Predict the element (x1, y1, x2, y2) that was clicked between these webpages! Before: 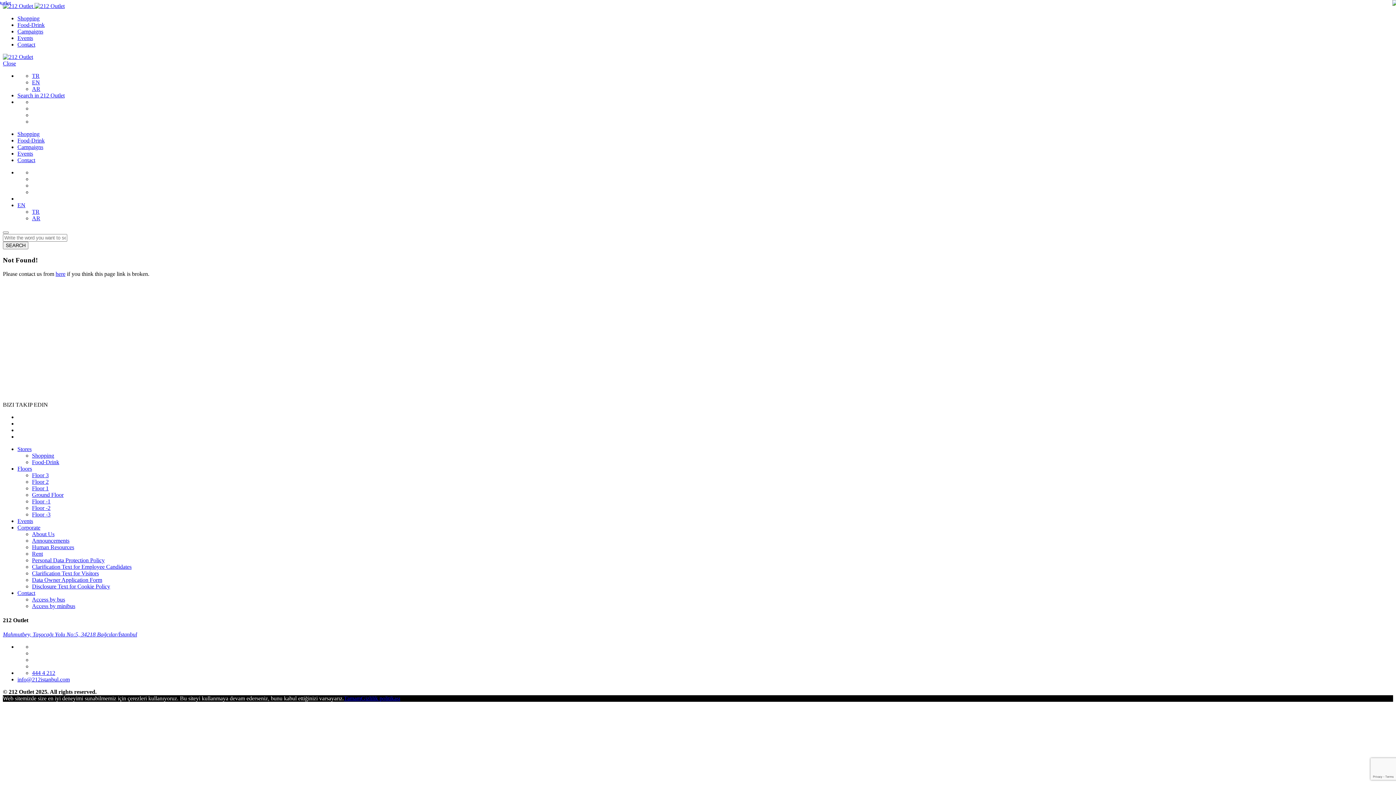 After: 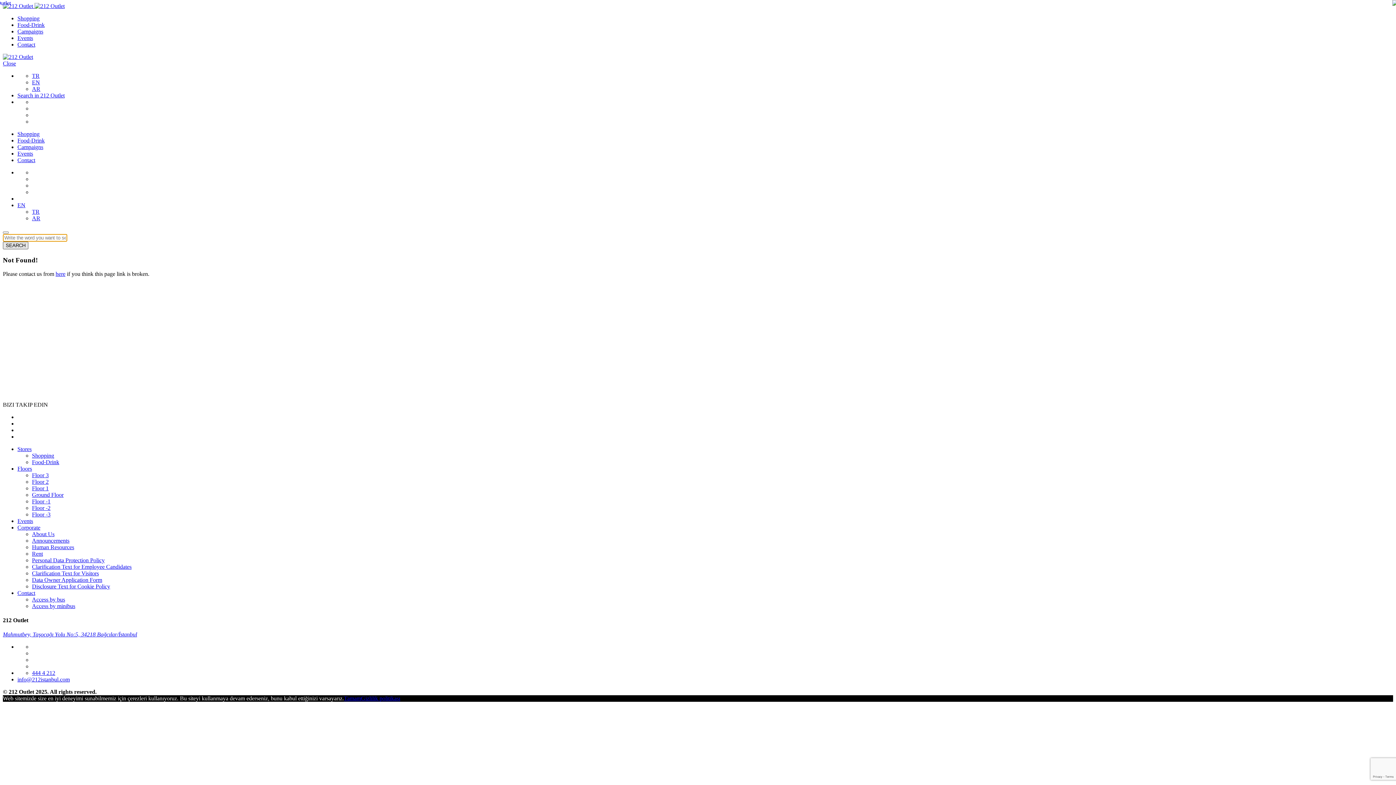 Action: label: SEARCH bbox: (2, 241, 28, 249)